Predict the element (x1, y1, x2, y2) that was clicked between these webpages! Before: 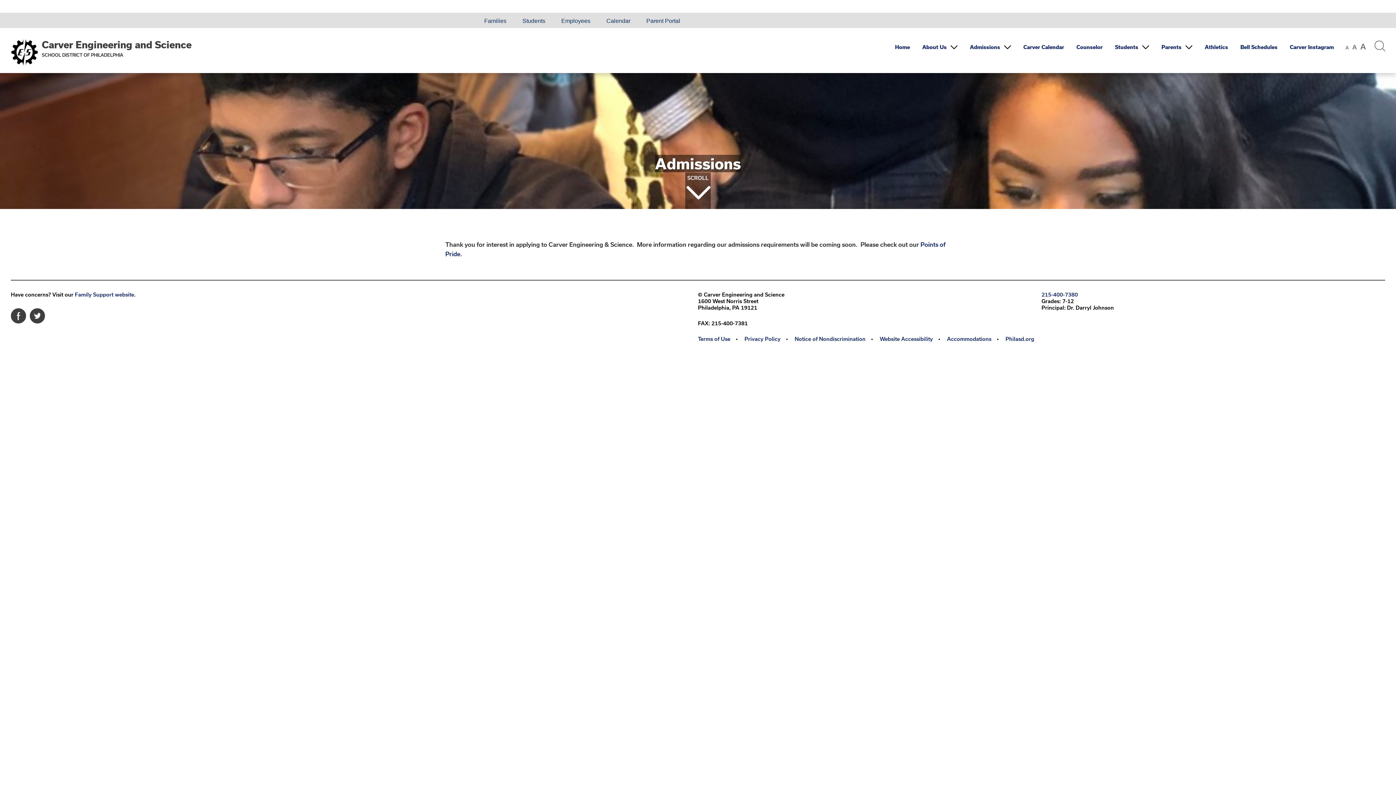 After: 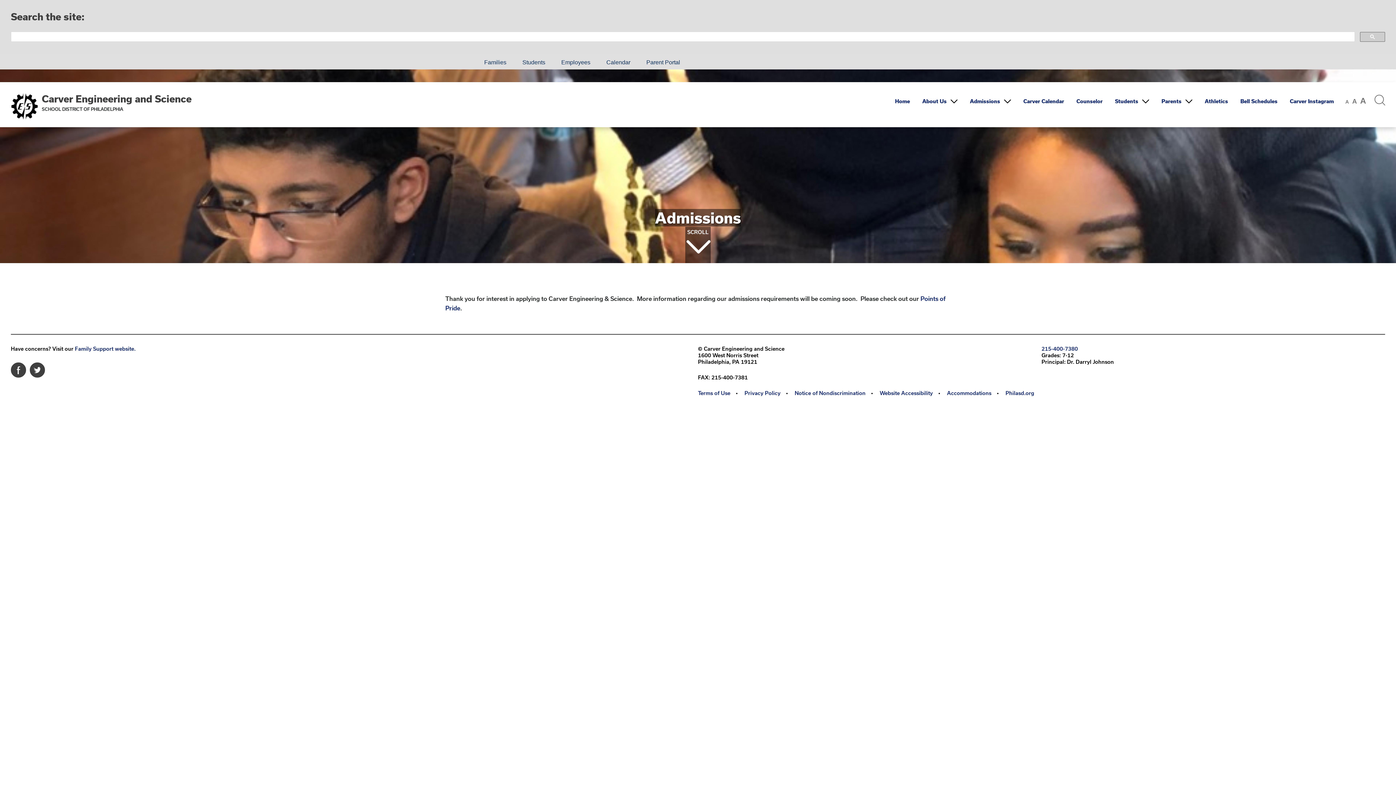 Action: label: Search the site bbox: (1374, 38, 1385, 53)